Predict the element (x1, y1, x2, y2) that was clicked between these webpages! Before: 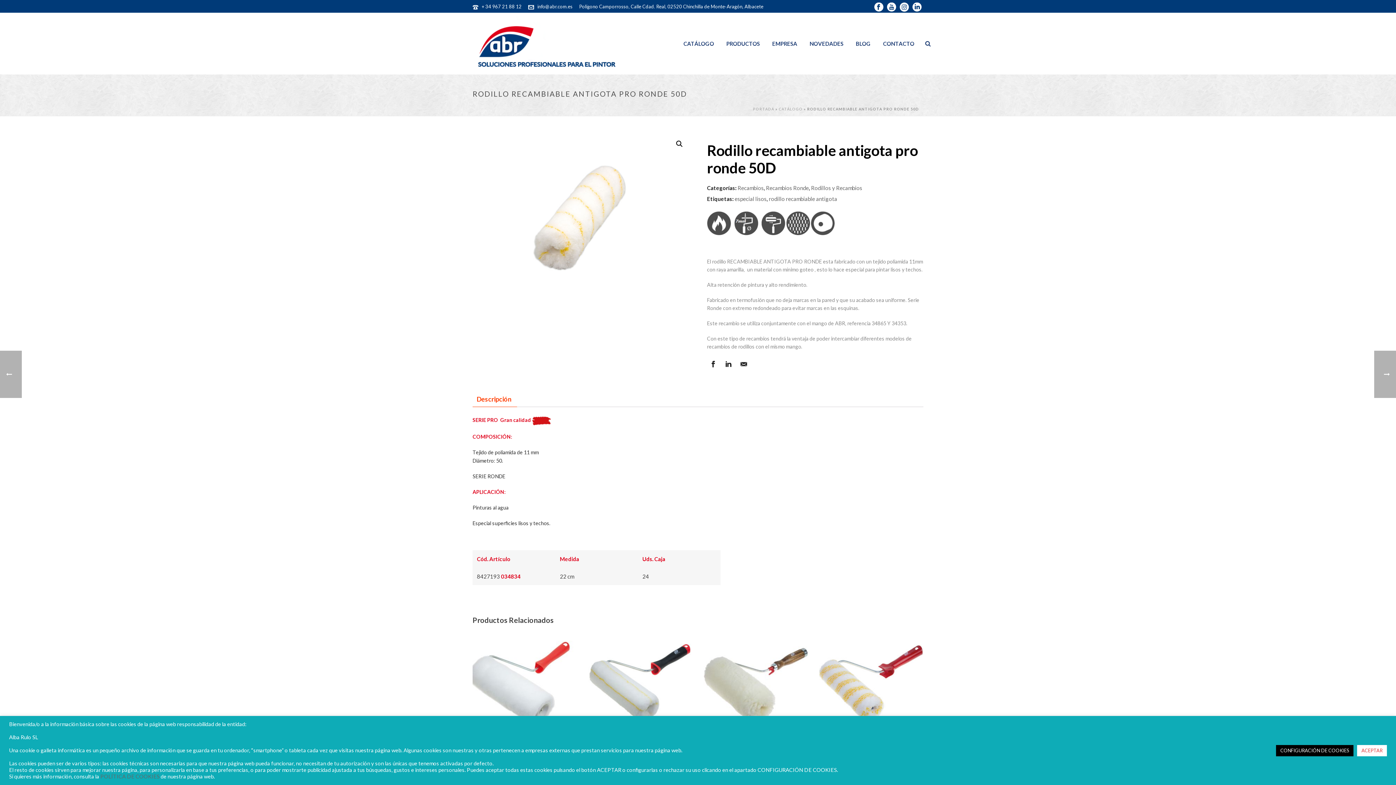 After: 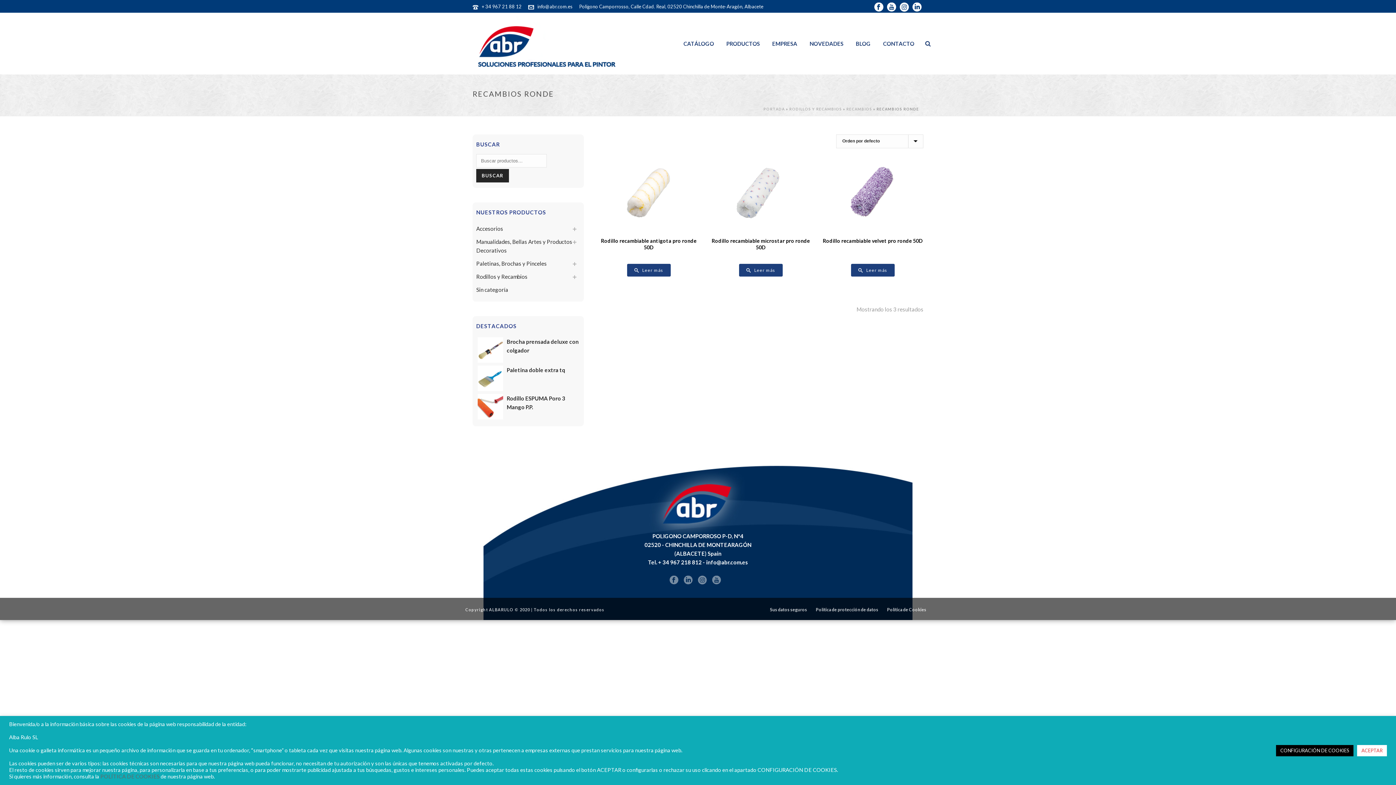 Action: label: Recambios Ronde bbox: (766, 184, 809, 191)